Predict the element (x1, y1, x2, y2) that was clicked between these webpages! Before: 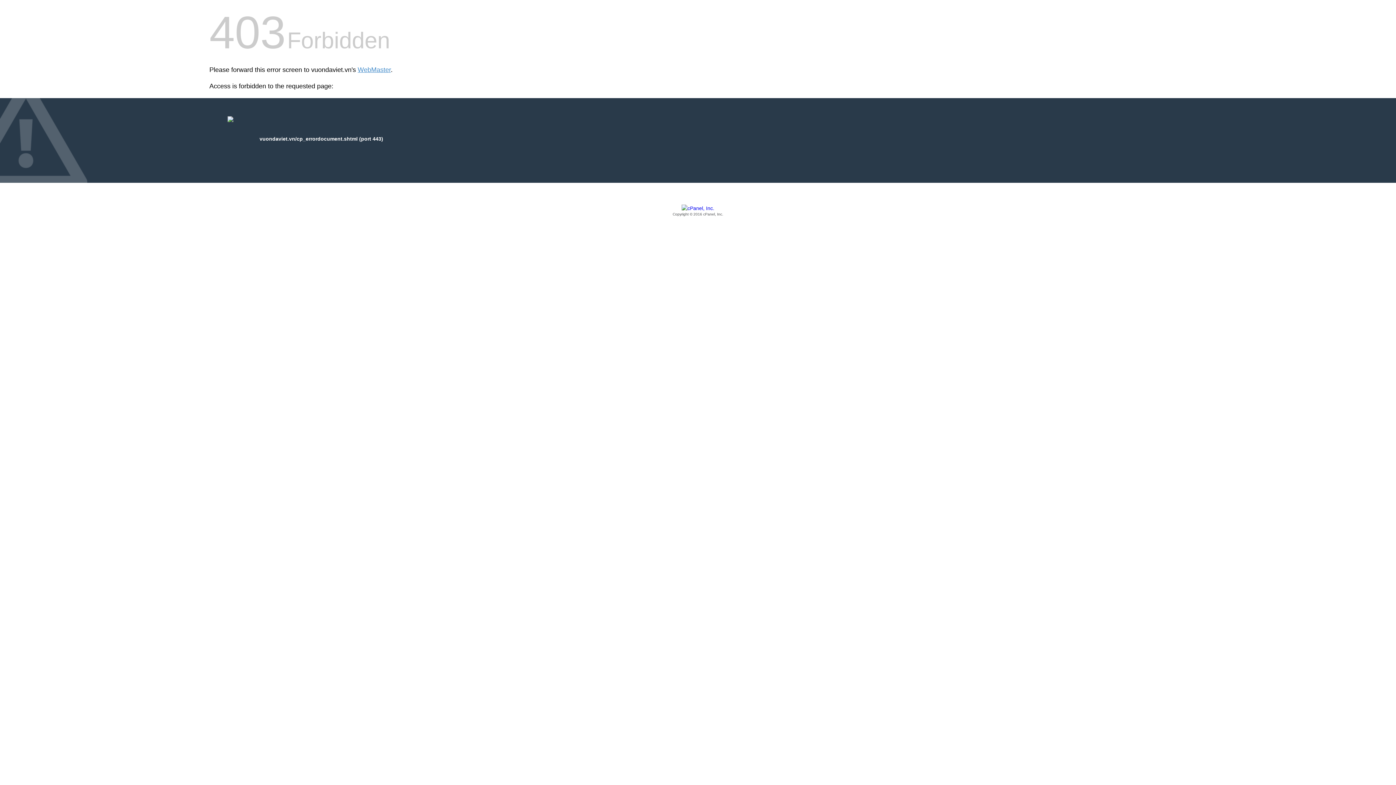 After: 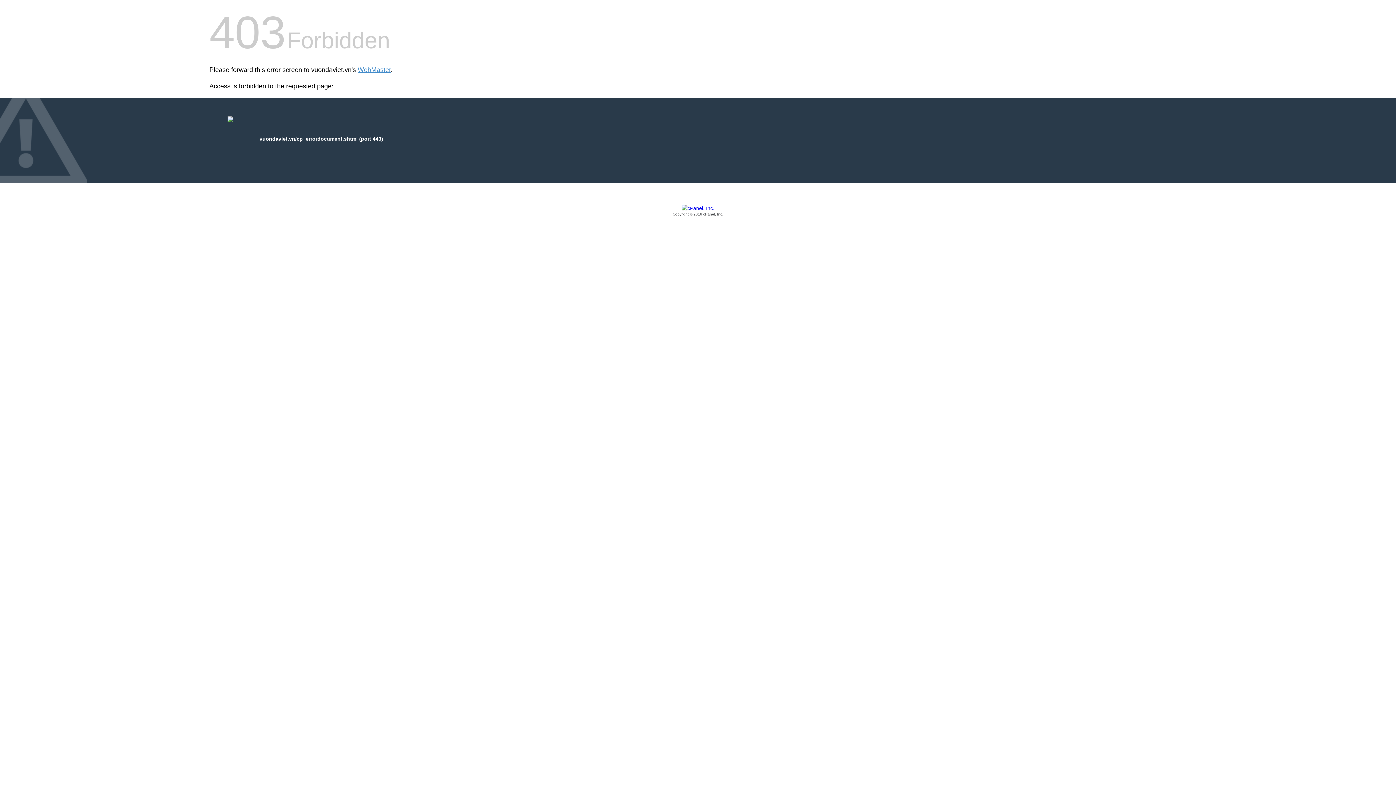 Action: label: Copyright © 2016 cPanel, Inc. bbox: (209, 205, 1186, 217)